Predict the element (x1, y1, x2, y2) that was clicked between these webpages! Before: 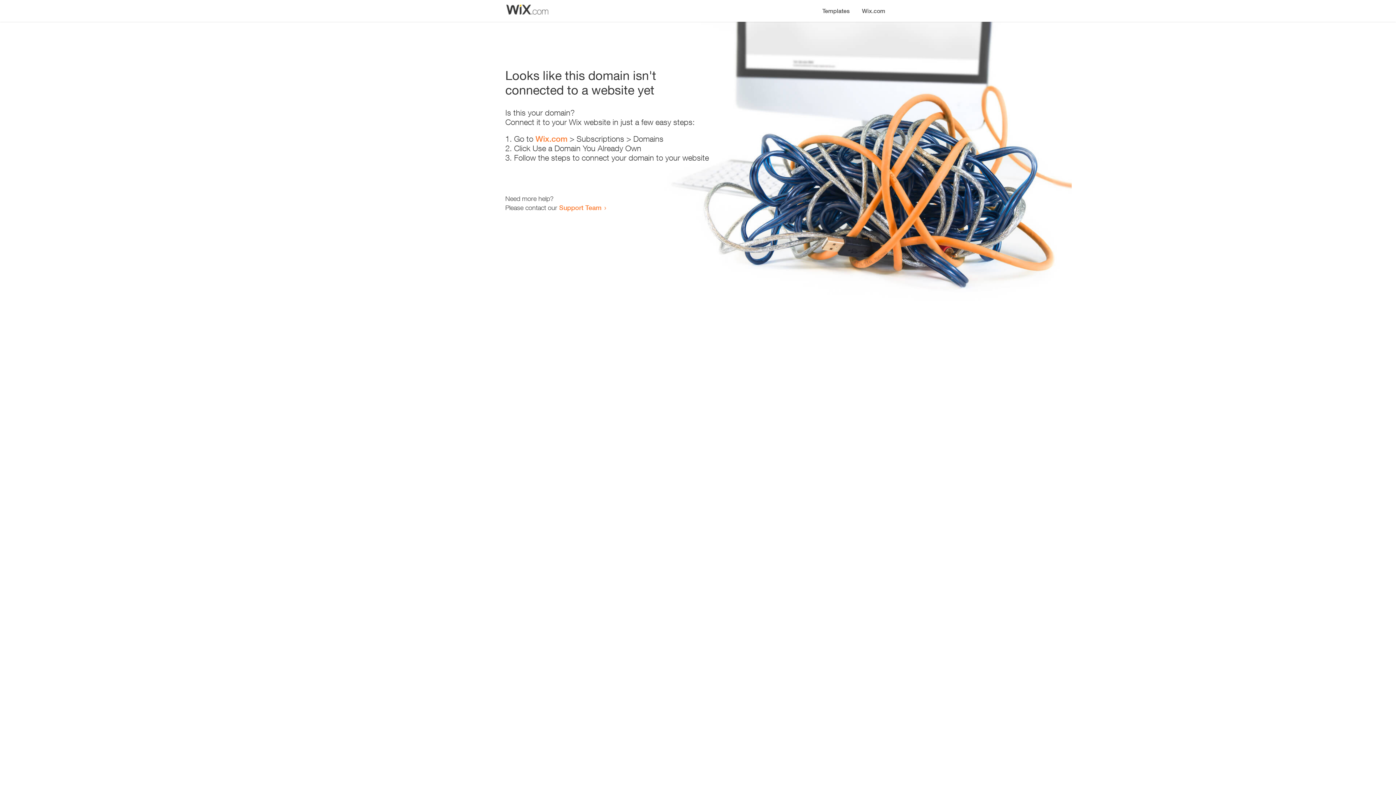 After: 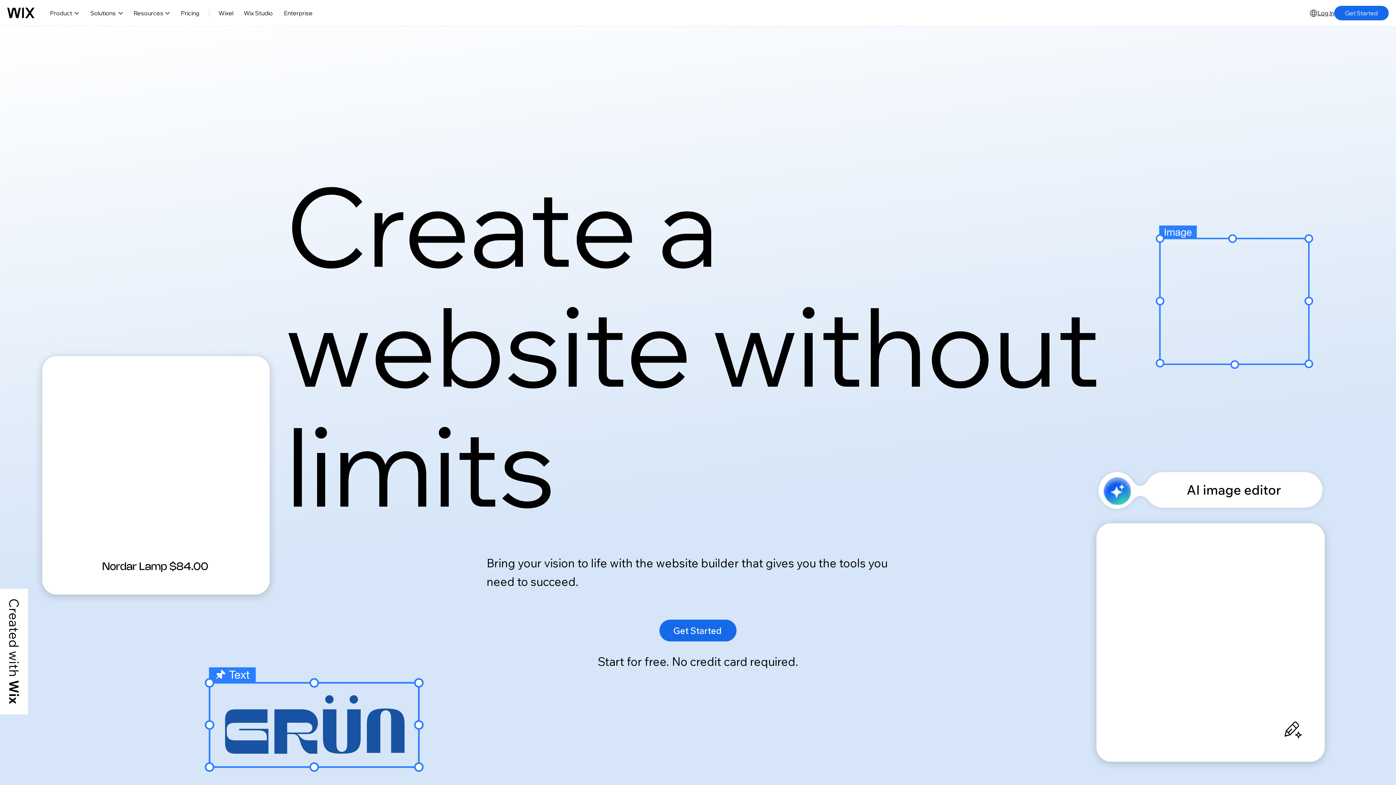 Action: label: Wix.com bbox: (856, 0, 890, 14)